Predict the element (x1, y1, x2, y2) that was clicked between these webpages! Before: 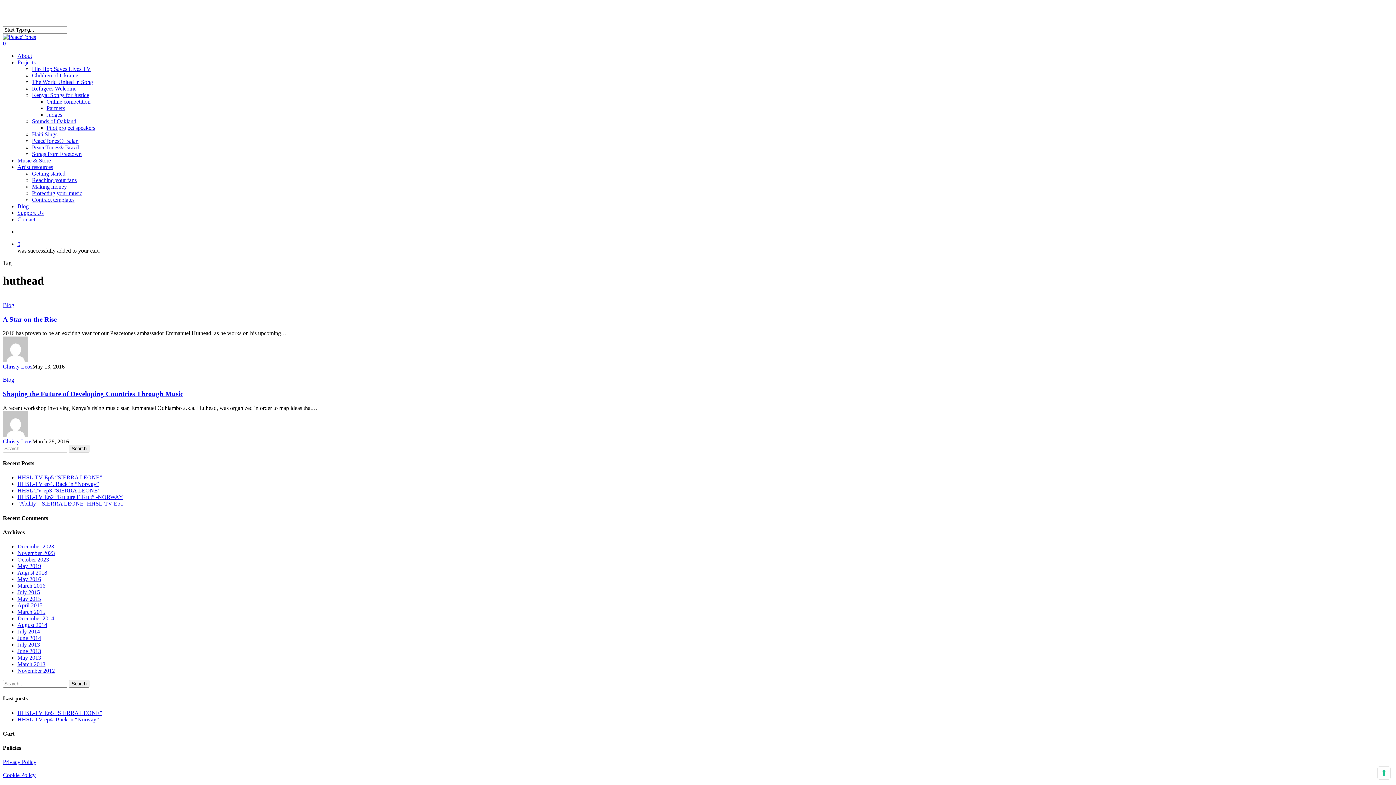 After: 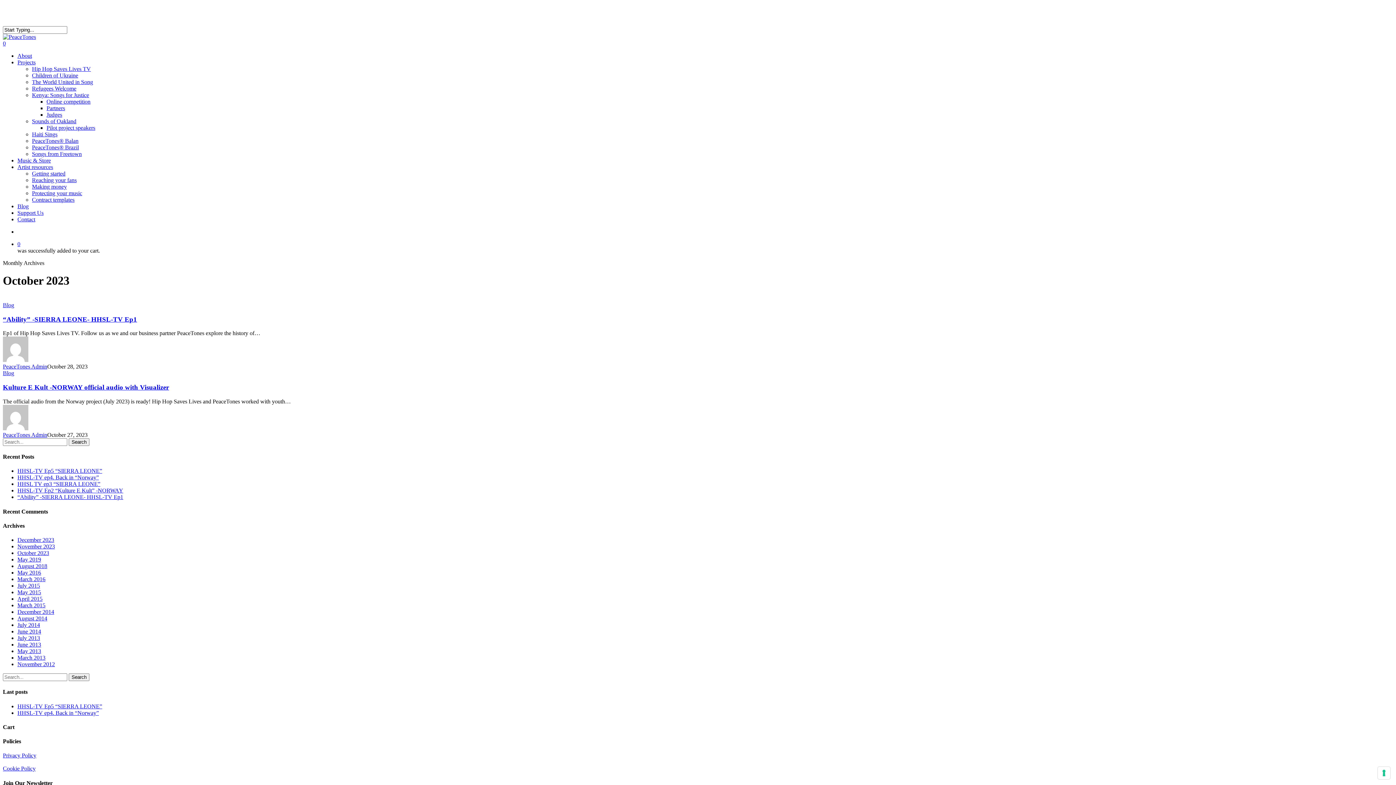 Action: label: October 2023 bbox: (17, 556, 49, 562)